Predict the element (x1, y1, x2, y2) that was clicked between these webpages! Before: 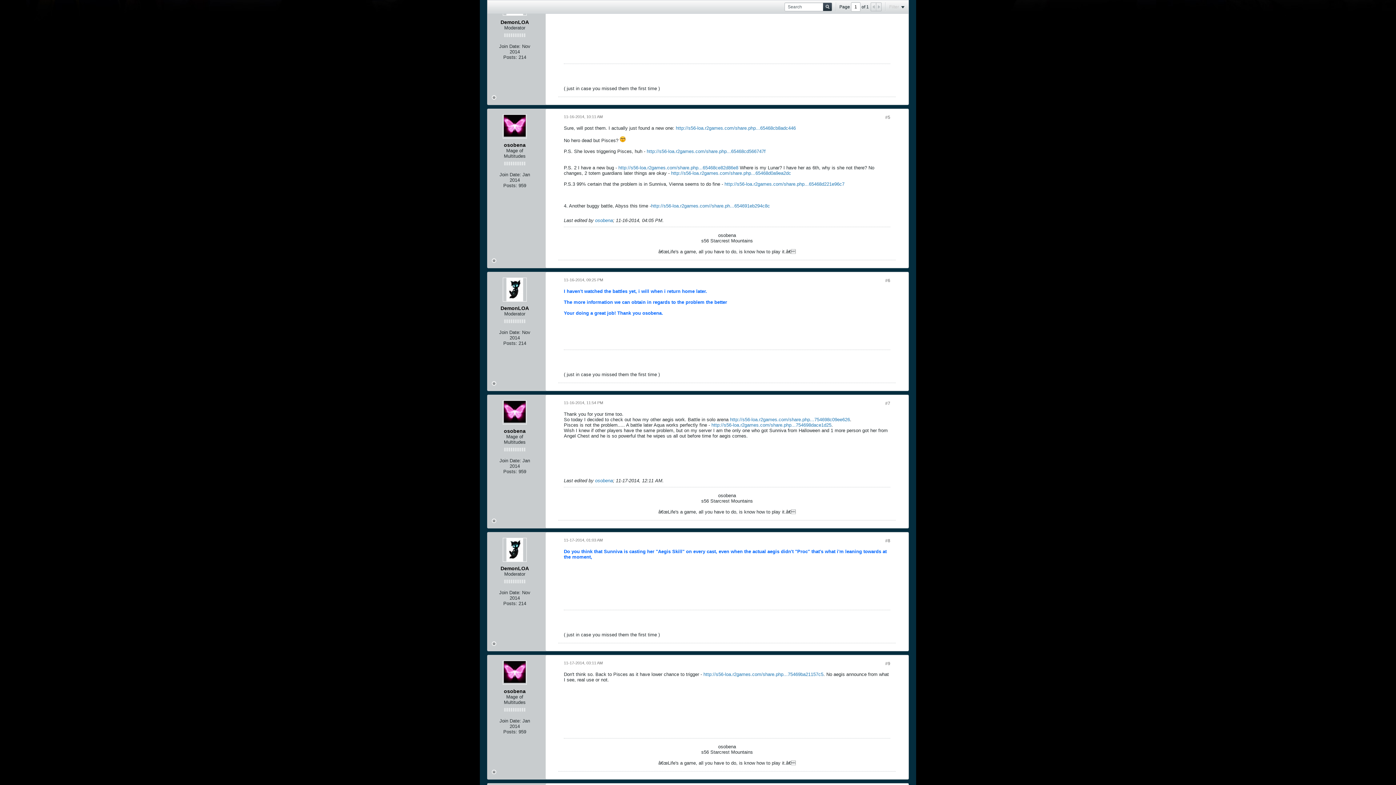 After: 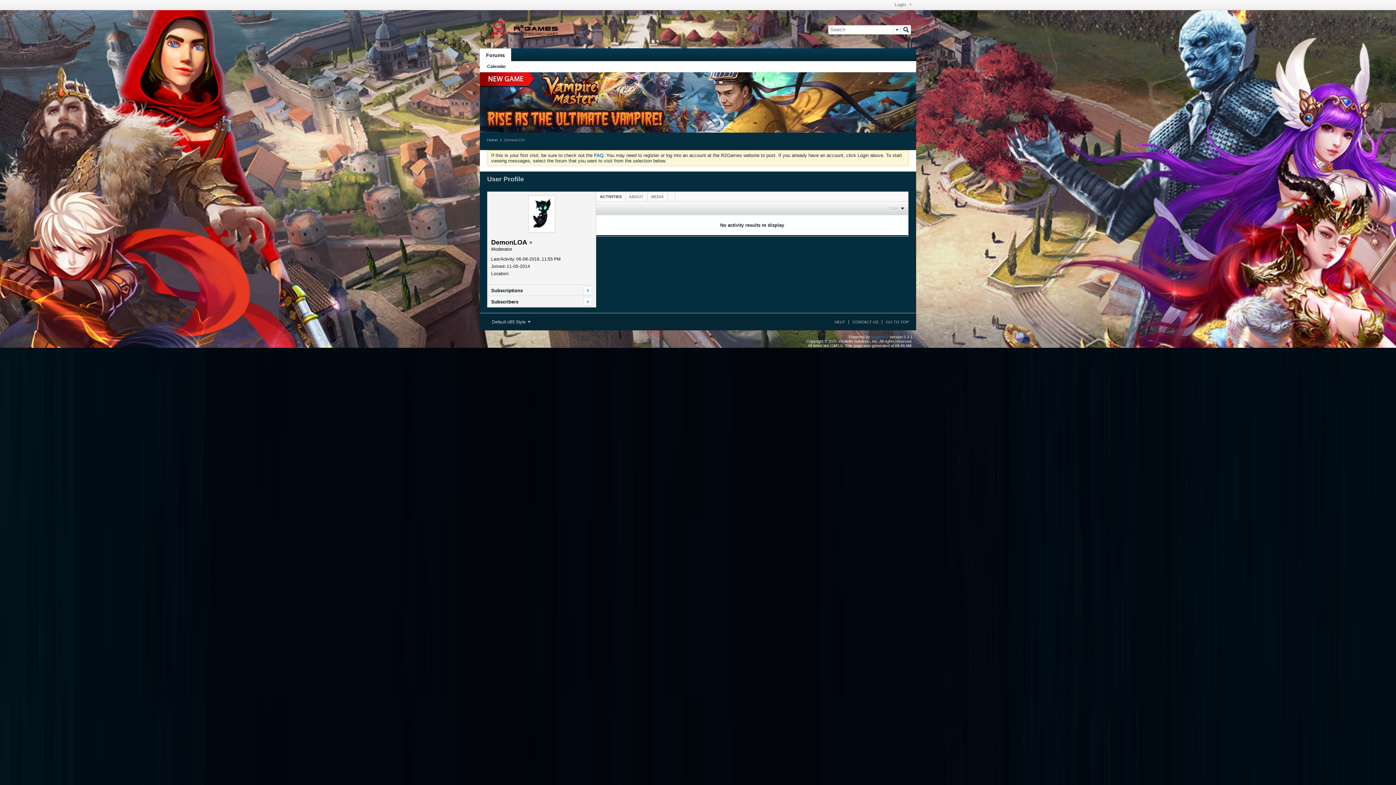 Action: bbox: (500, 305, 529, 311) label: DemonLOA